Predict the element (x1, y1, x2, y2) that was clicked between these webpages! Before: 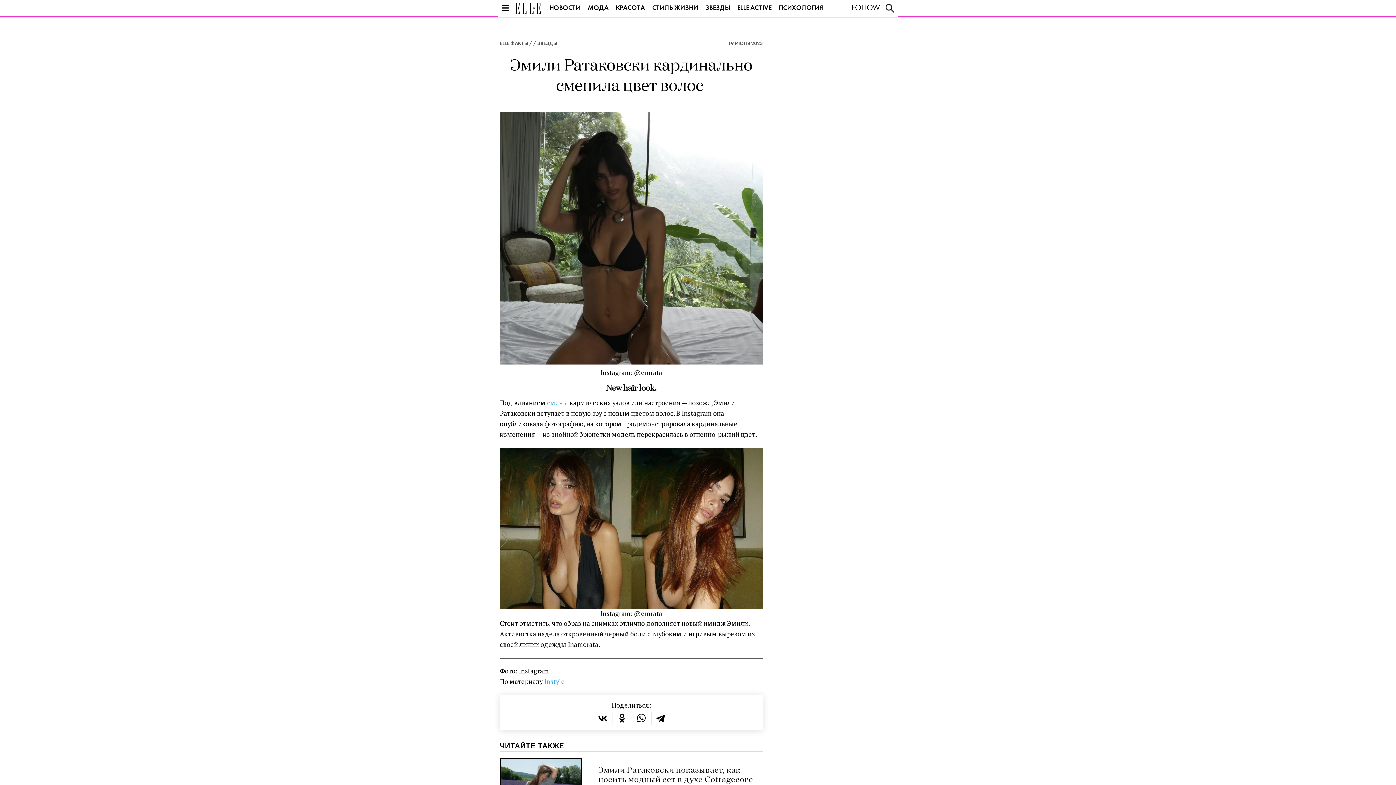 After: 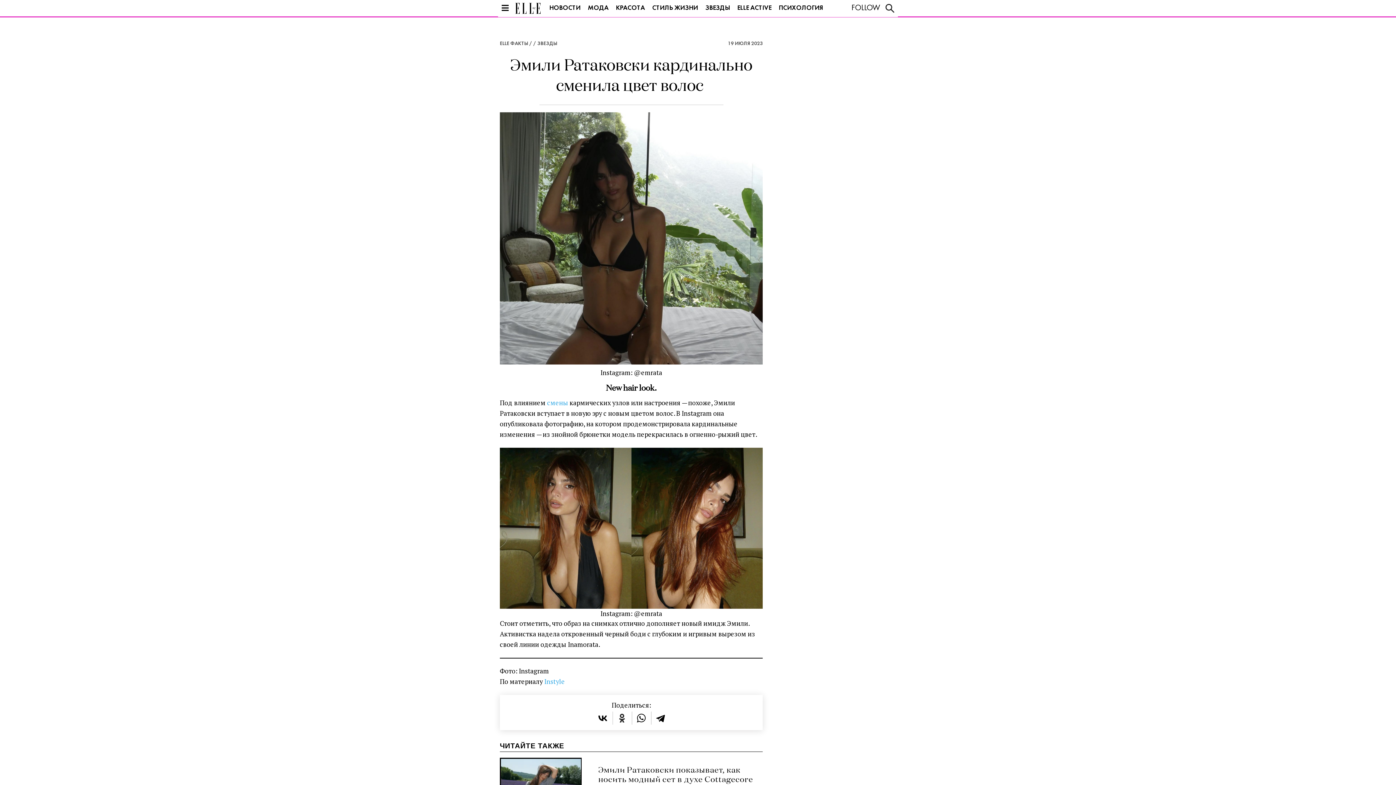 Action: bbox: (615, 712, 628, 725)